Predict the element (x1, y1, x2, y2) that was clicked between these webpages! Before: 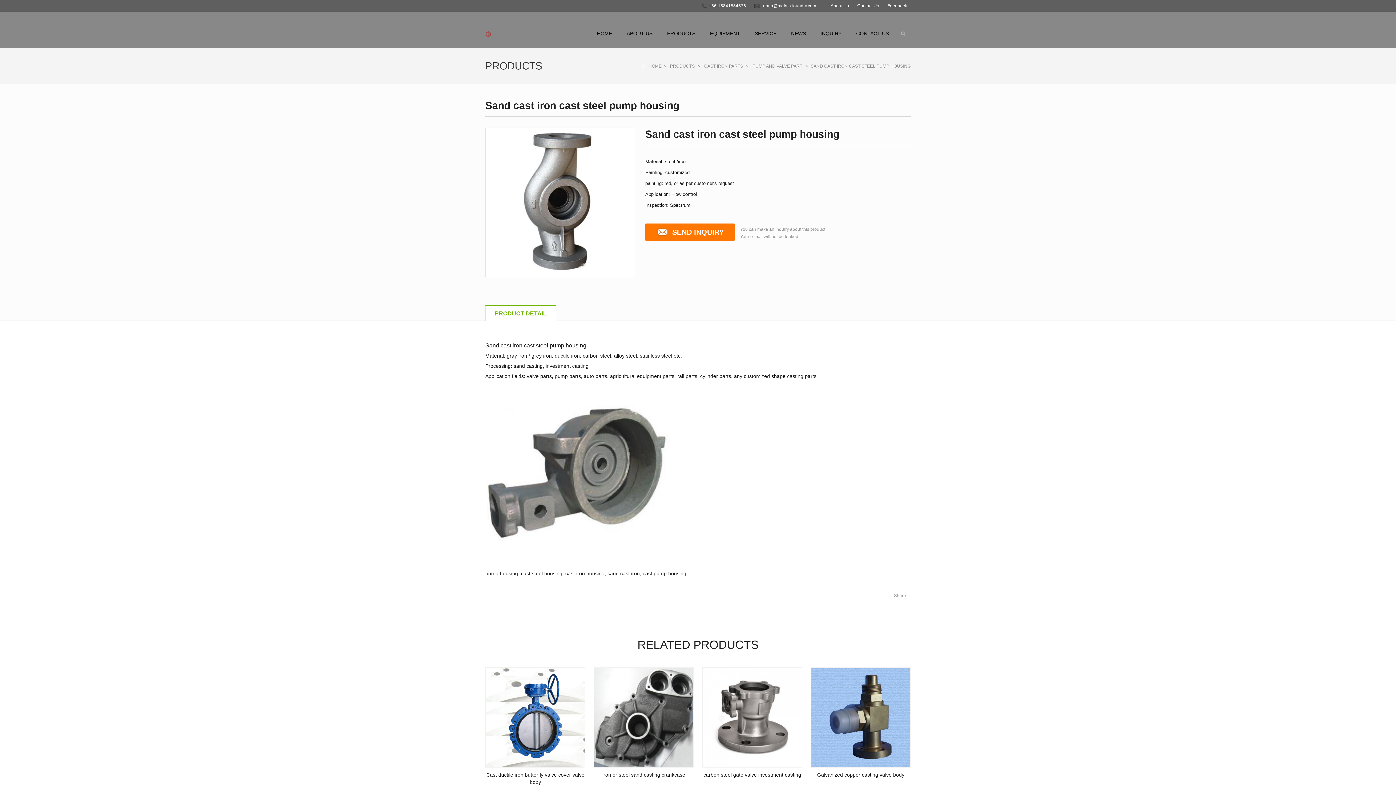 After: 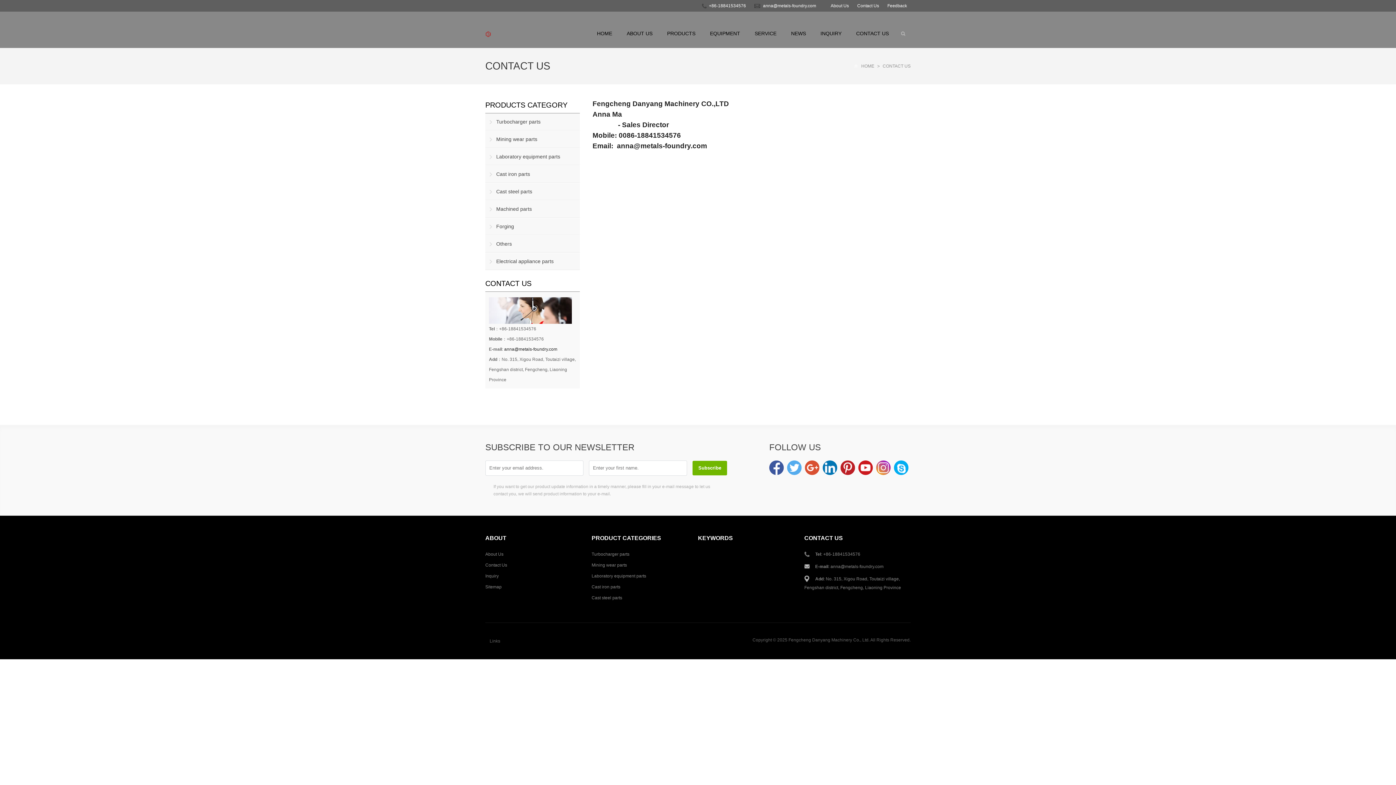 Action: bbox: (850, 18, 894, 48) label: CONTACT US